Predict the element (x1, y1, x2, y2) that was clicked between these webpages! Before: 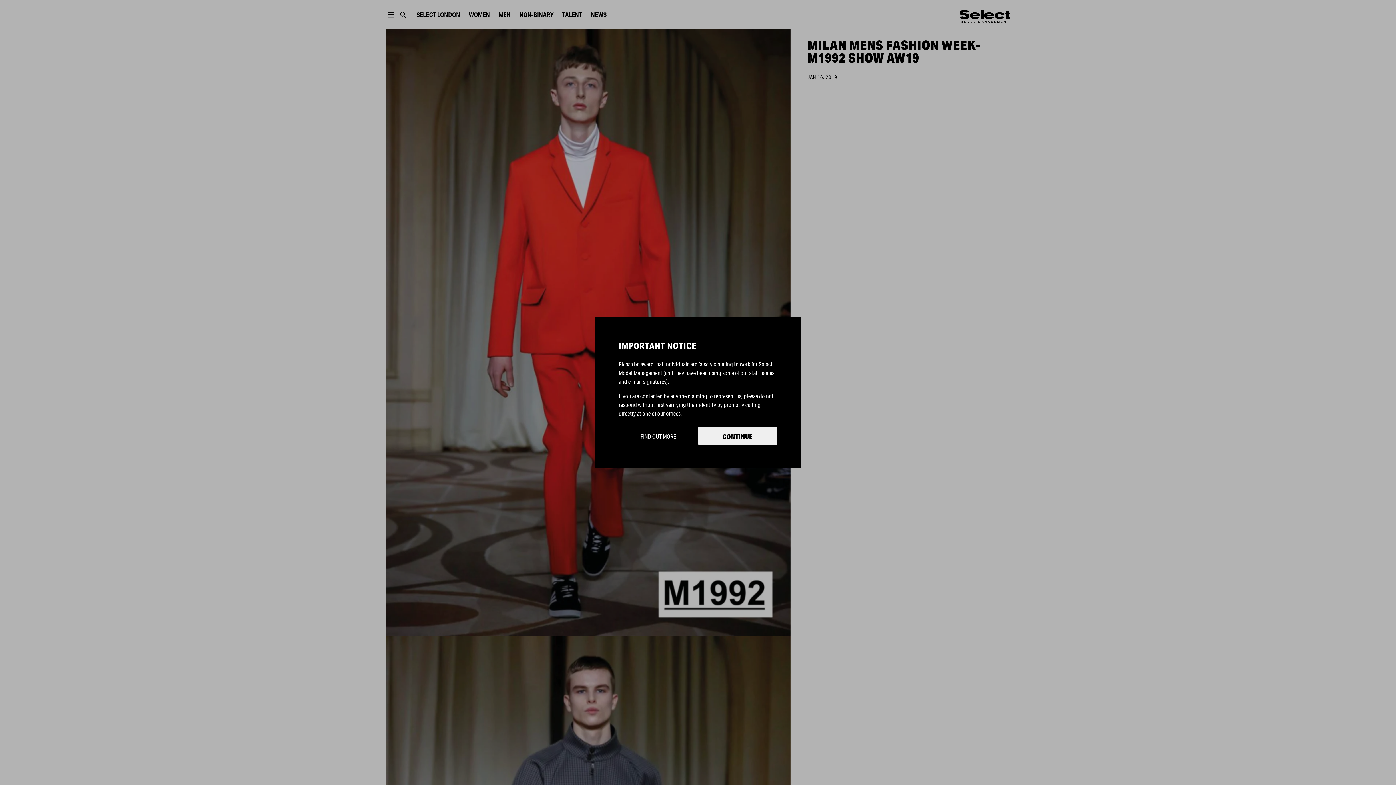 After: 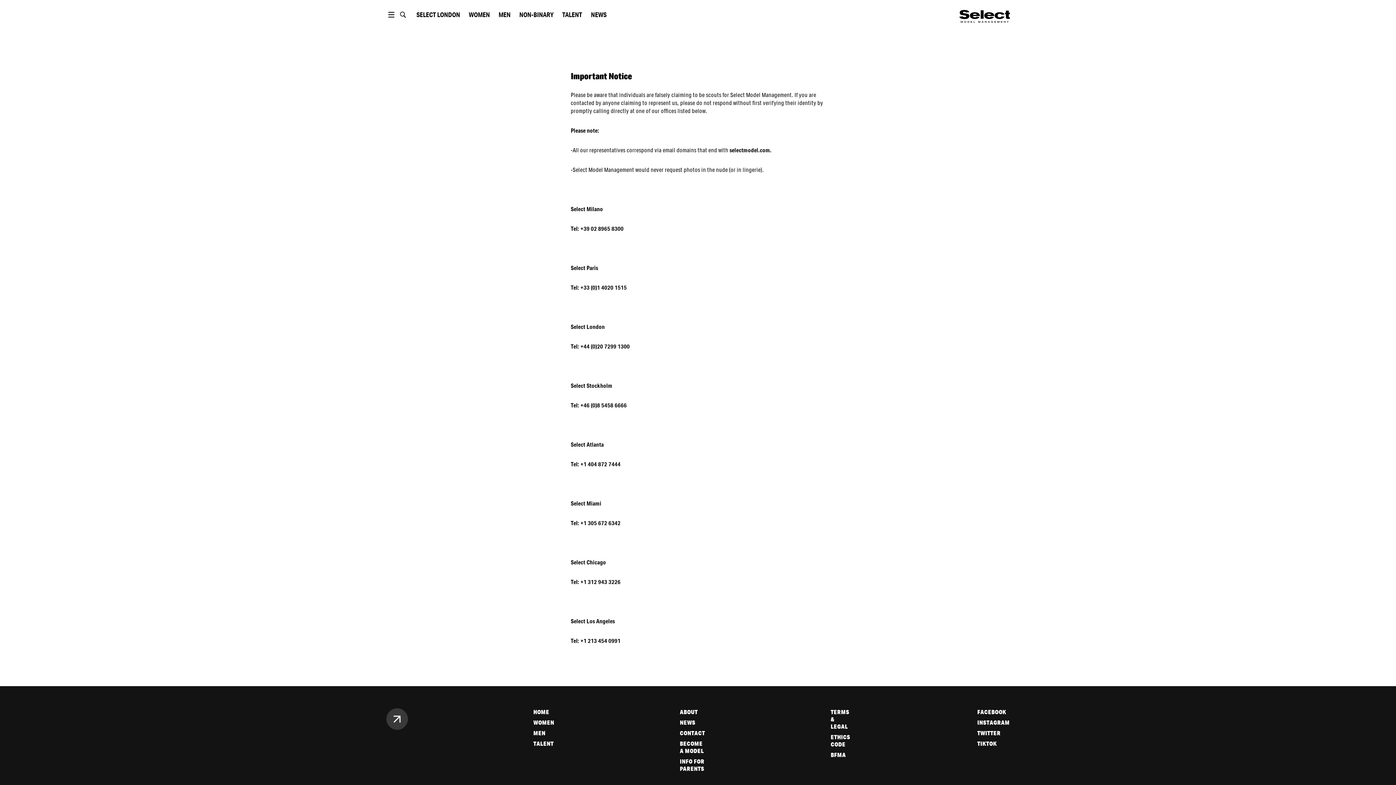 Action: bbox: (618, 426, 698, 445) label: FIND OUT MORE